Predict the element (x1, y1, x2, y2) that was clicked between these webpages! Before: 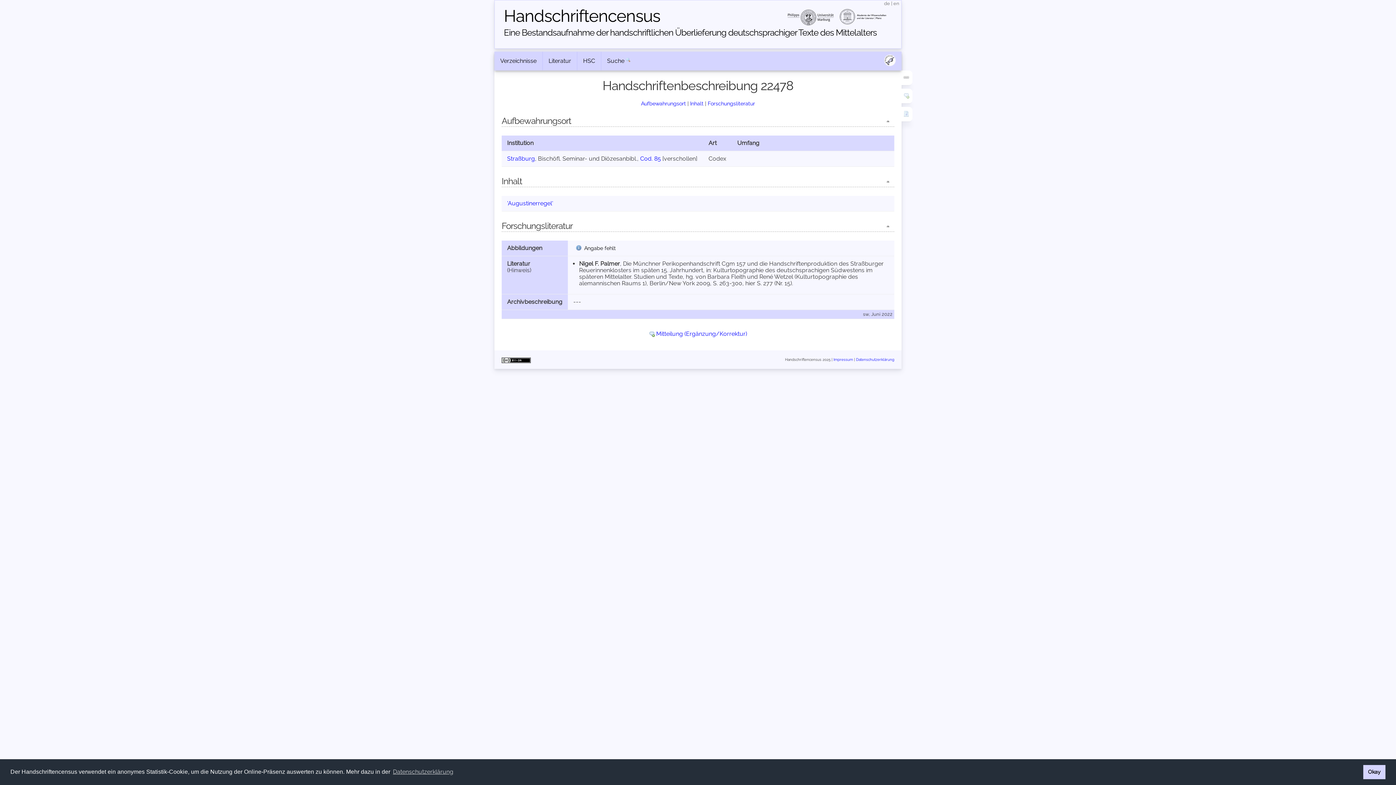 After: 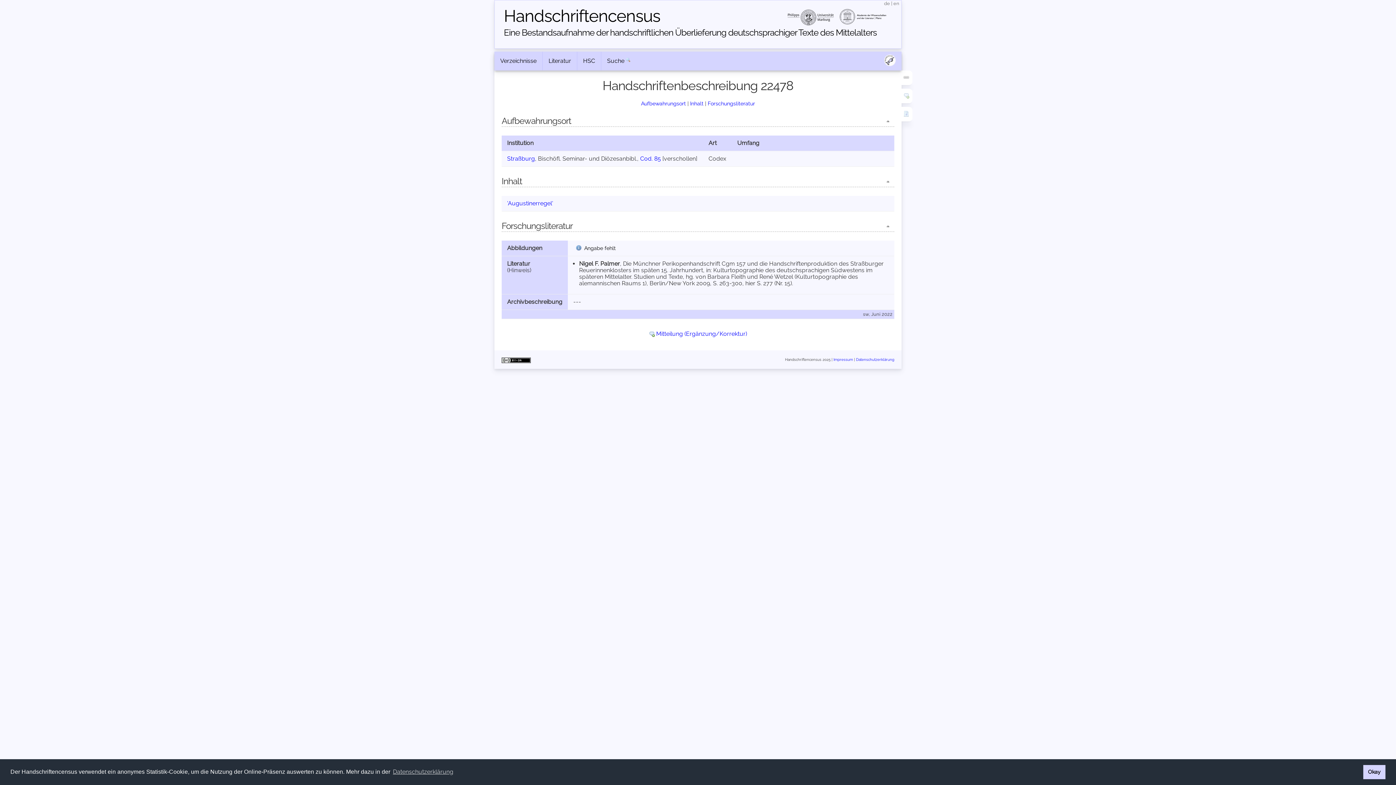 Action: bbox: (840, 6, 892, 25)